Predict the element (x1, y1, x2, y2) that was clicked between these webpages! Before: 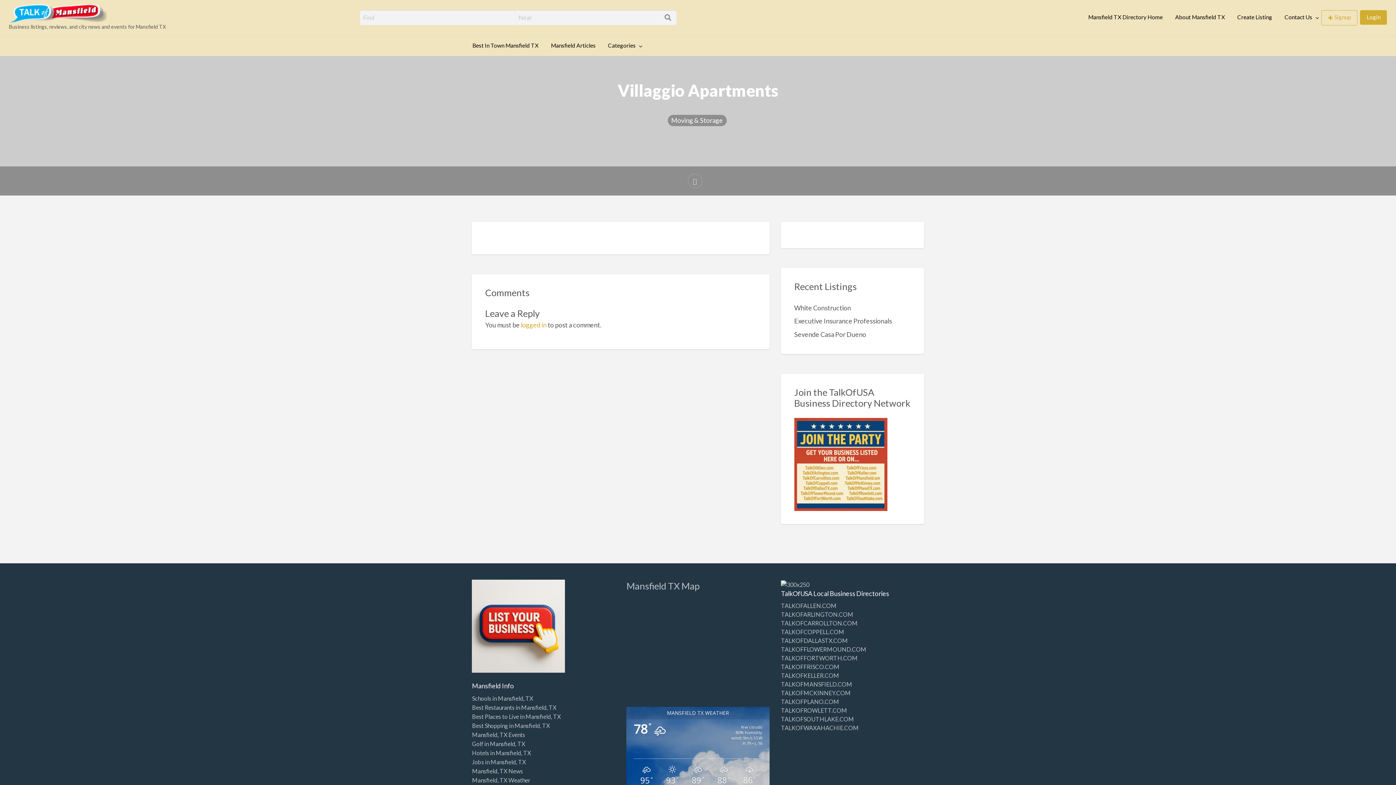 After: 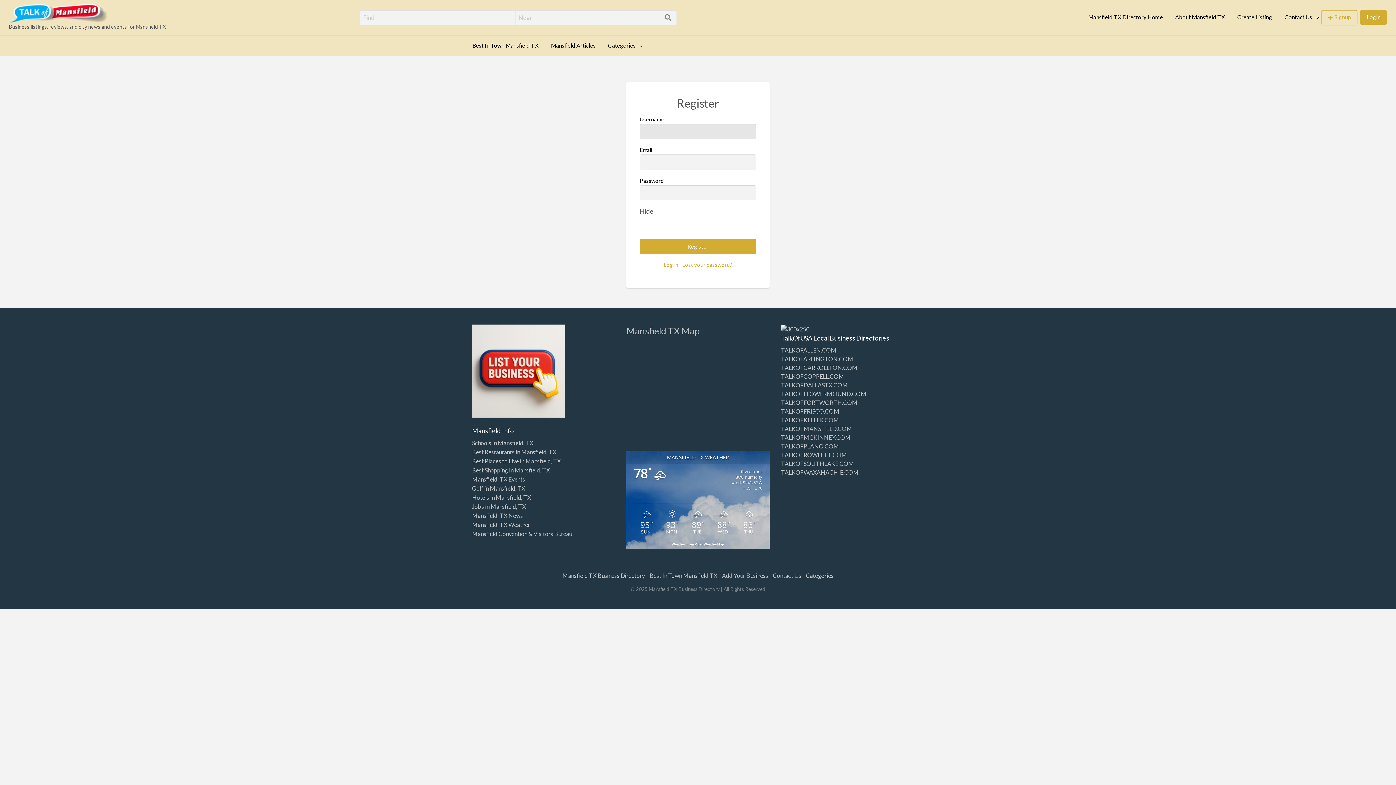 Action: label: Signup bbox: (1321, 10, 1357, 25)